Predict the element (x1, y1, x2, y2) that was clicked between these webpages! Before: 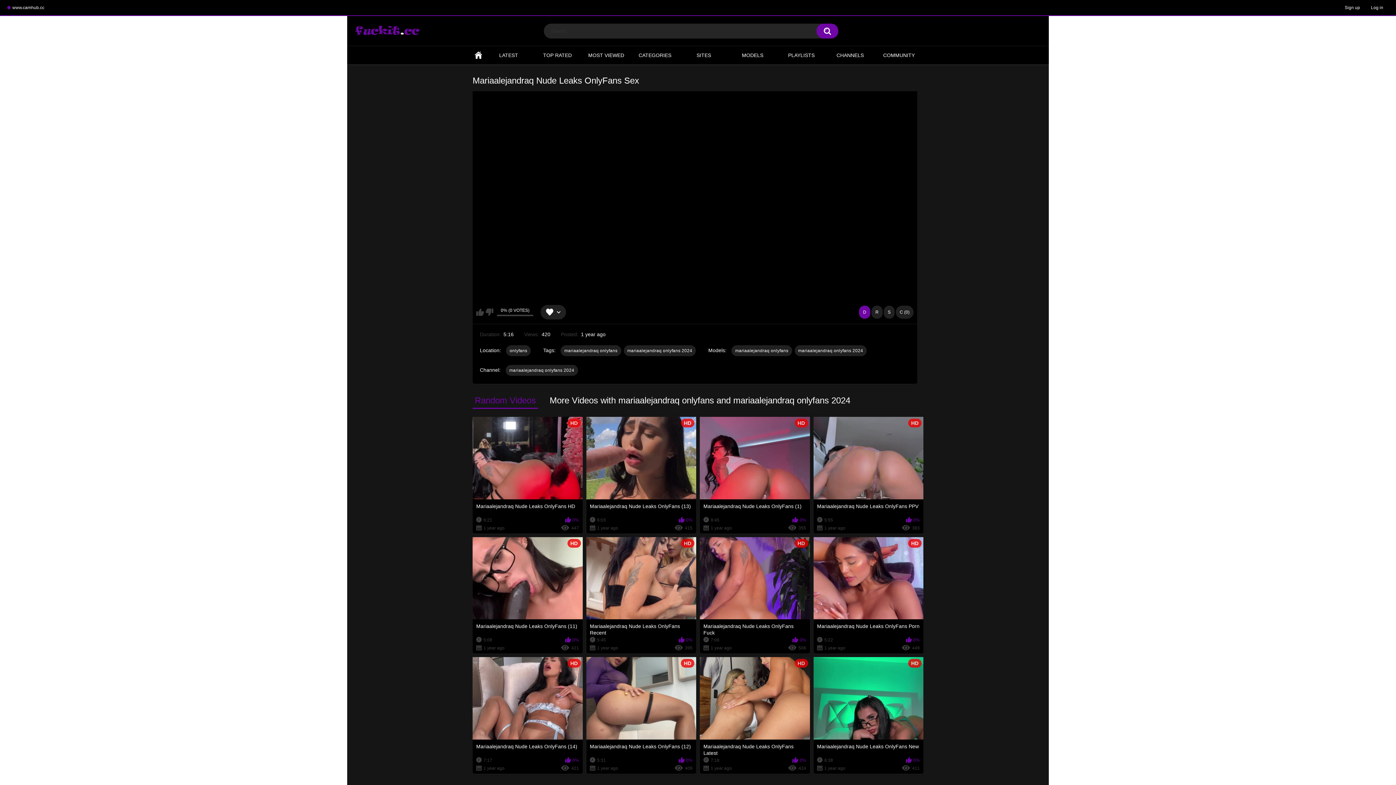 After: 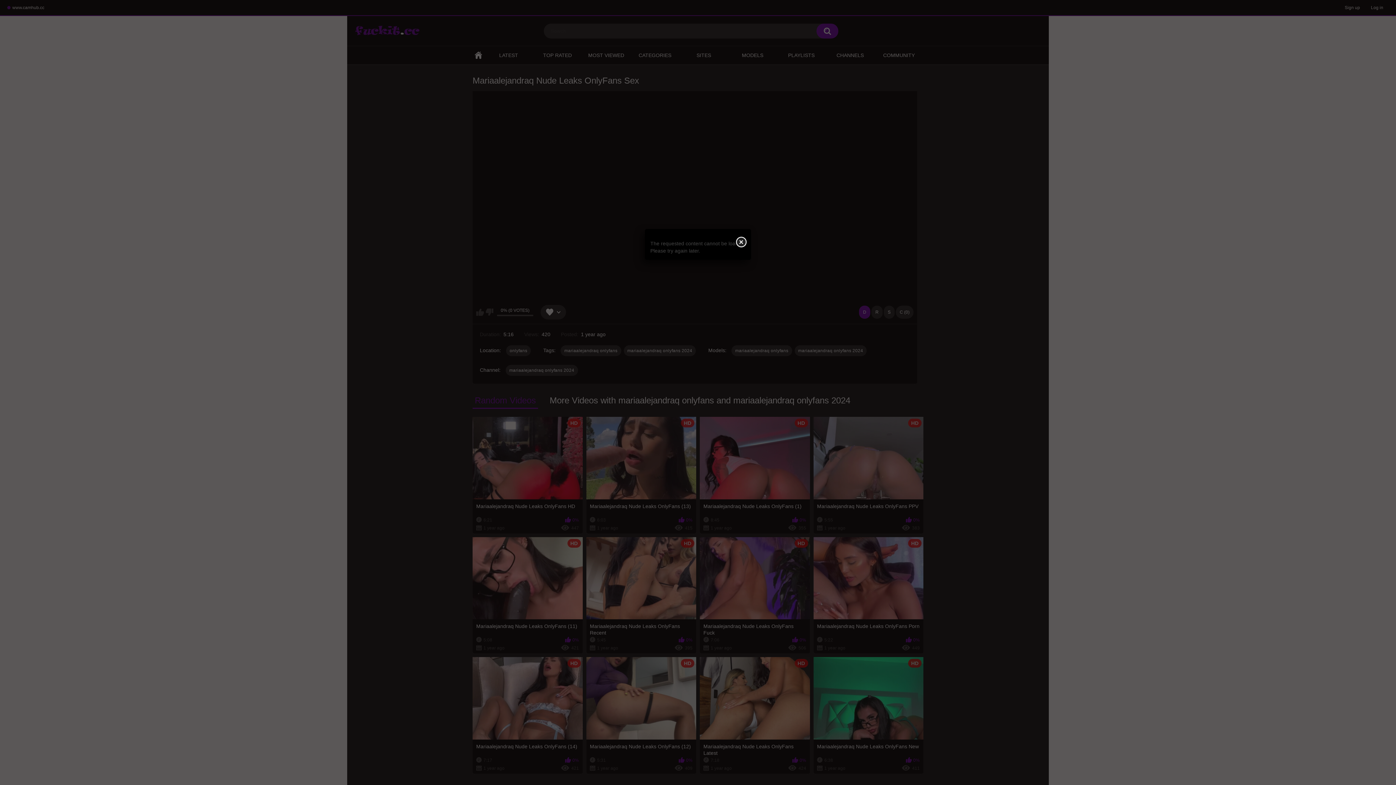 Action: label: Log in bbox: (1365, 2, 1389, 13)